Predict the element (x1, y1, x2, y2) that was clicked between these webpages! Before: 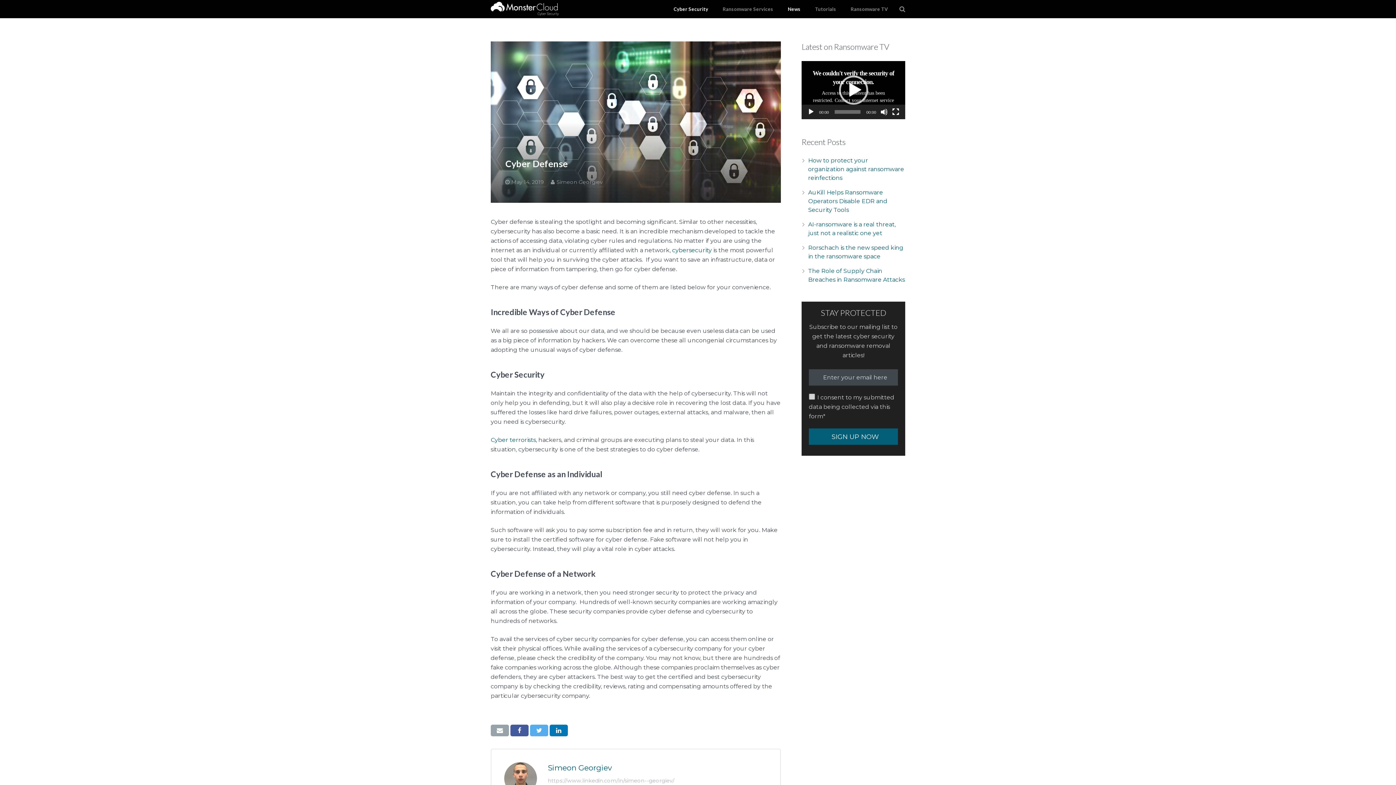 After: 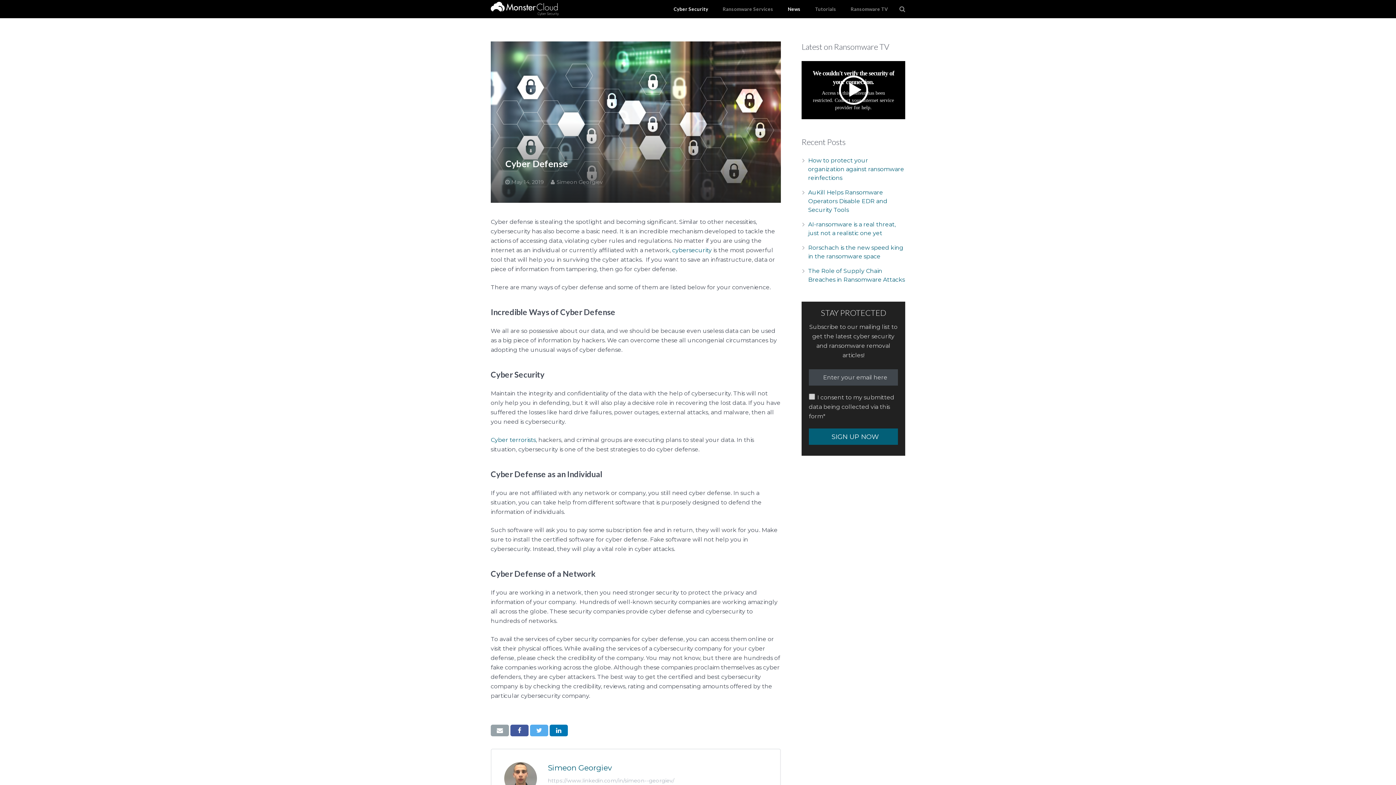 Action: bbox: (807, 108, 814, 115) label: Play